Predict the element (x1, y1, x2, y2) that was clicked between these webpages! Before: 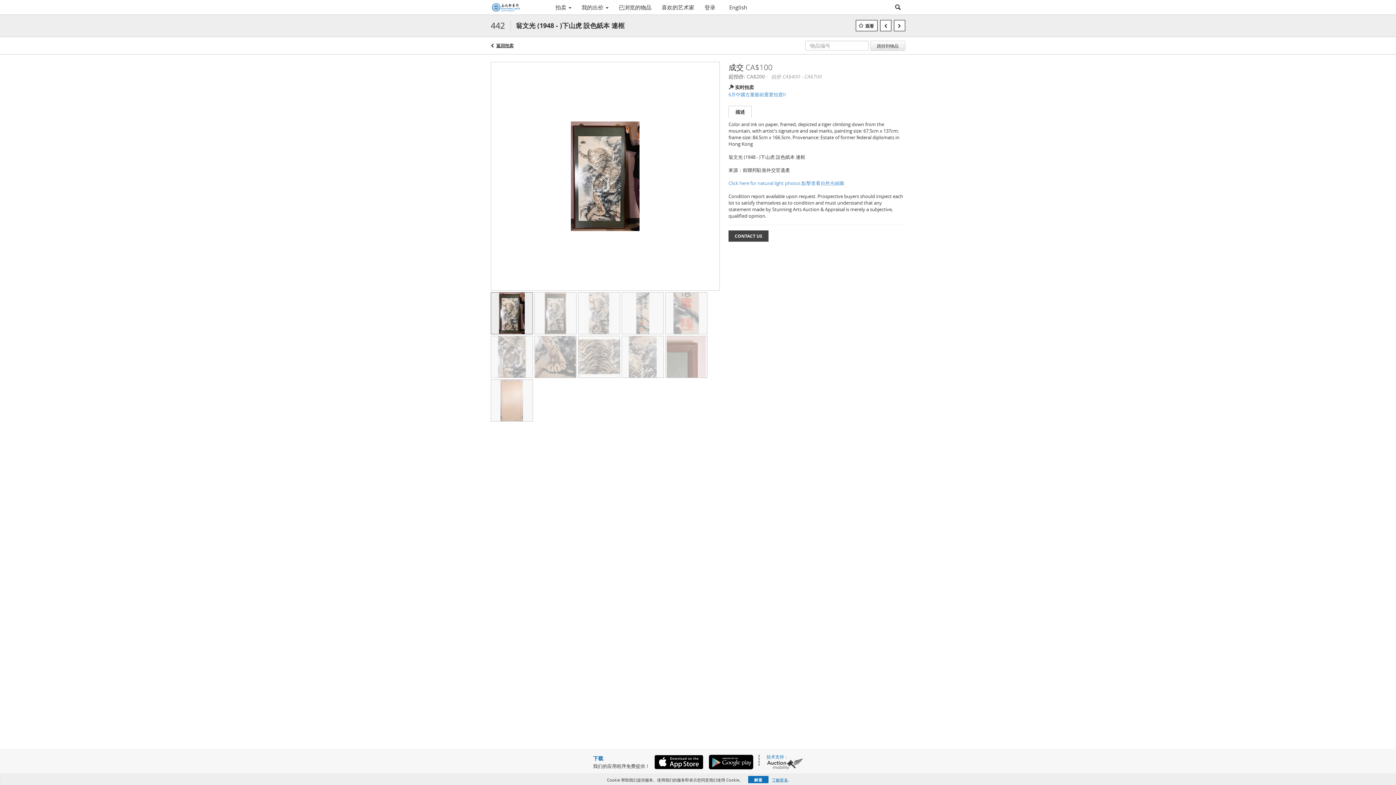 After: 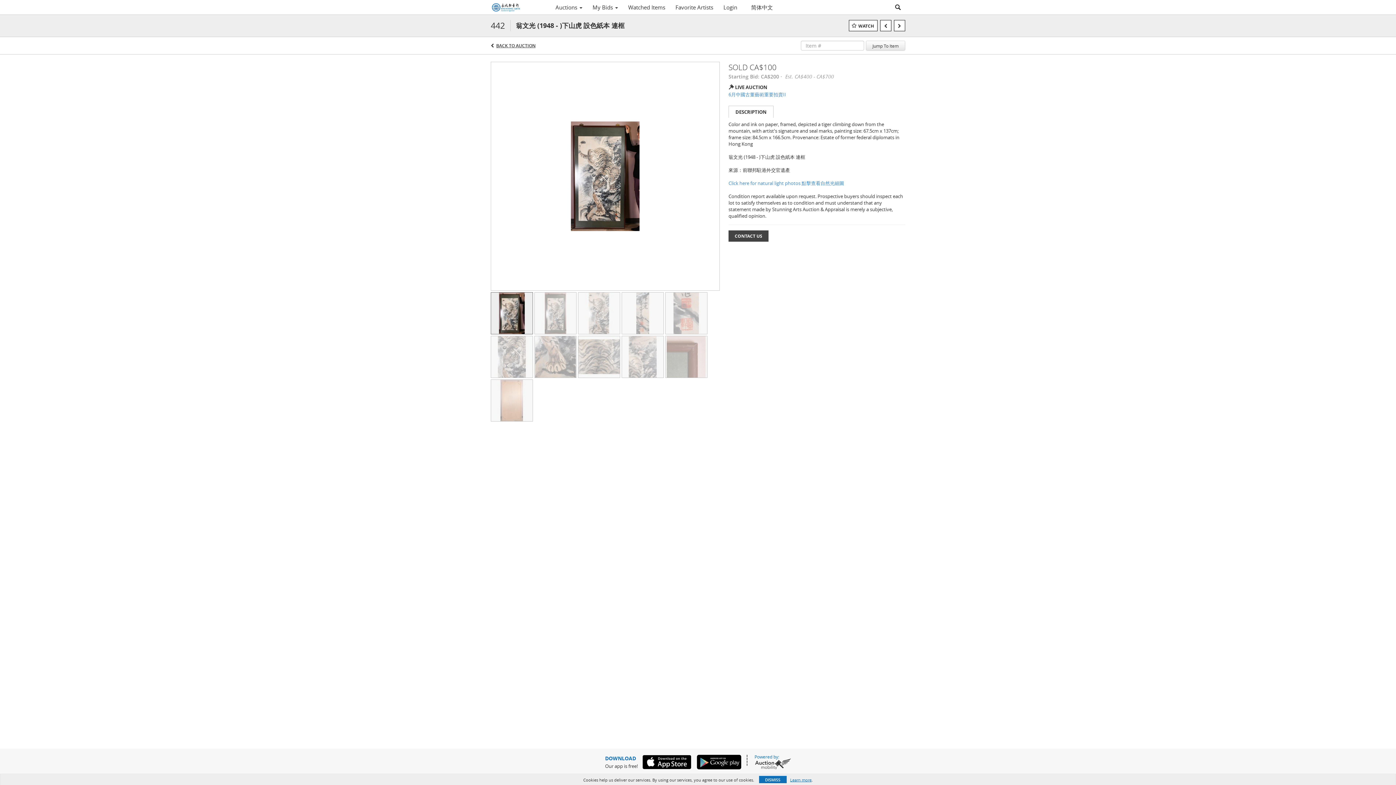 Action: label: English bbox: (724, 1, 752, 13)